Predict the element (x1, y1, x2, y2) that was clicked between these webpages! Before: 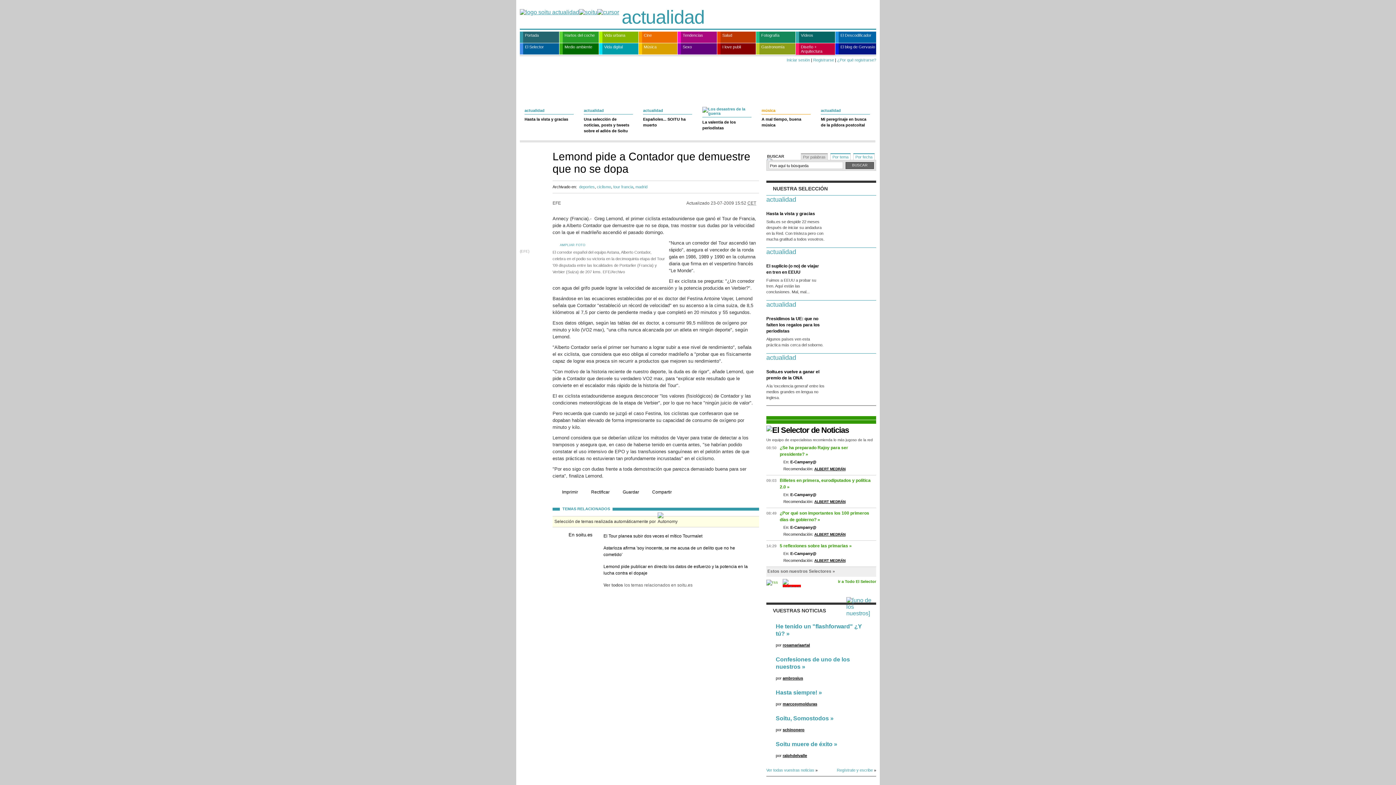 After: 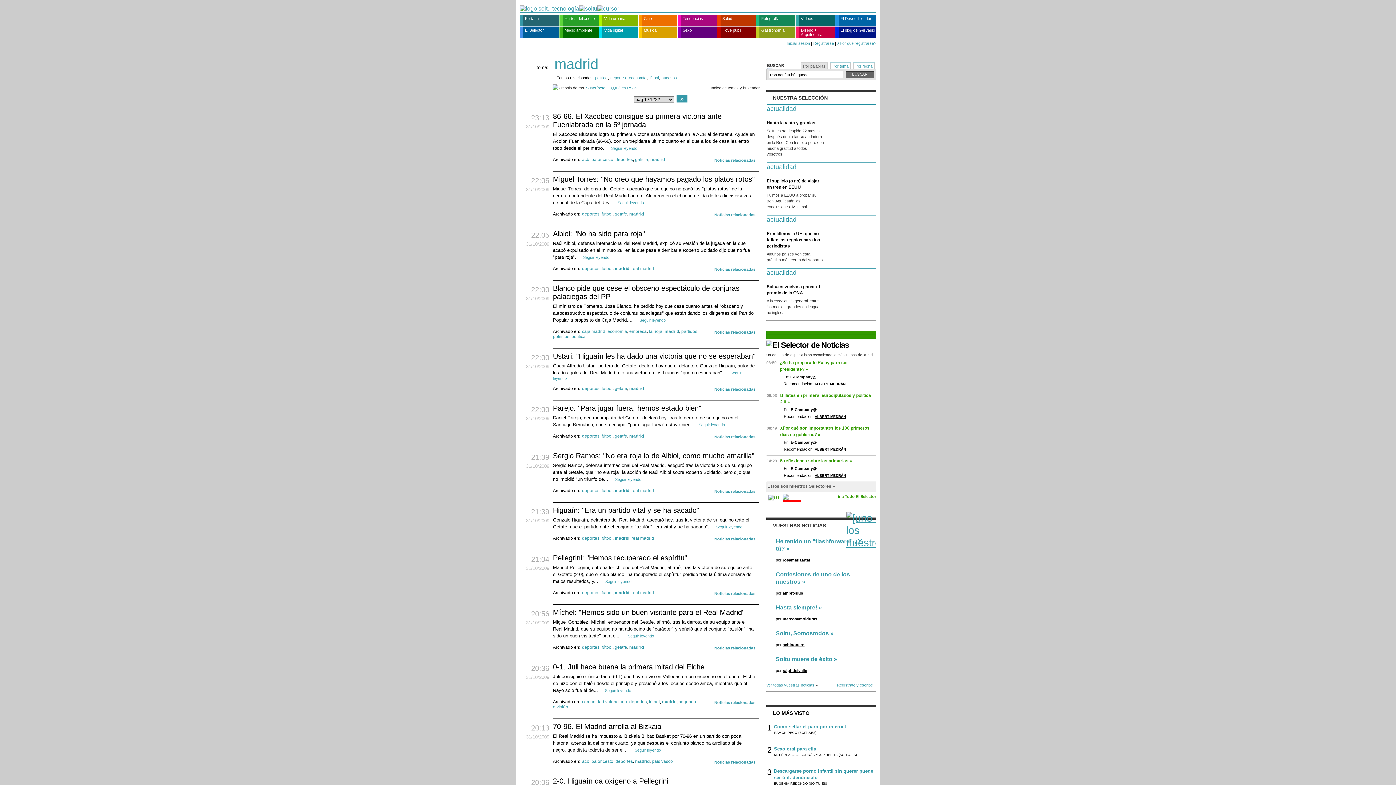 Action: bbox: (635, 184, 647, 189) label: madrid